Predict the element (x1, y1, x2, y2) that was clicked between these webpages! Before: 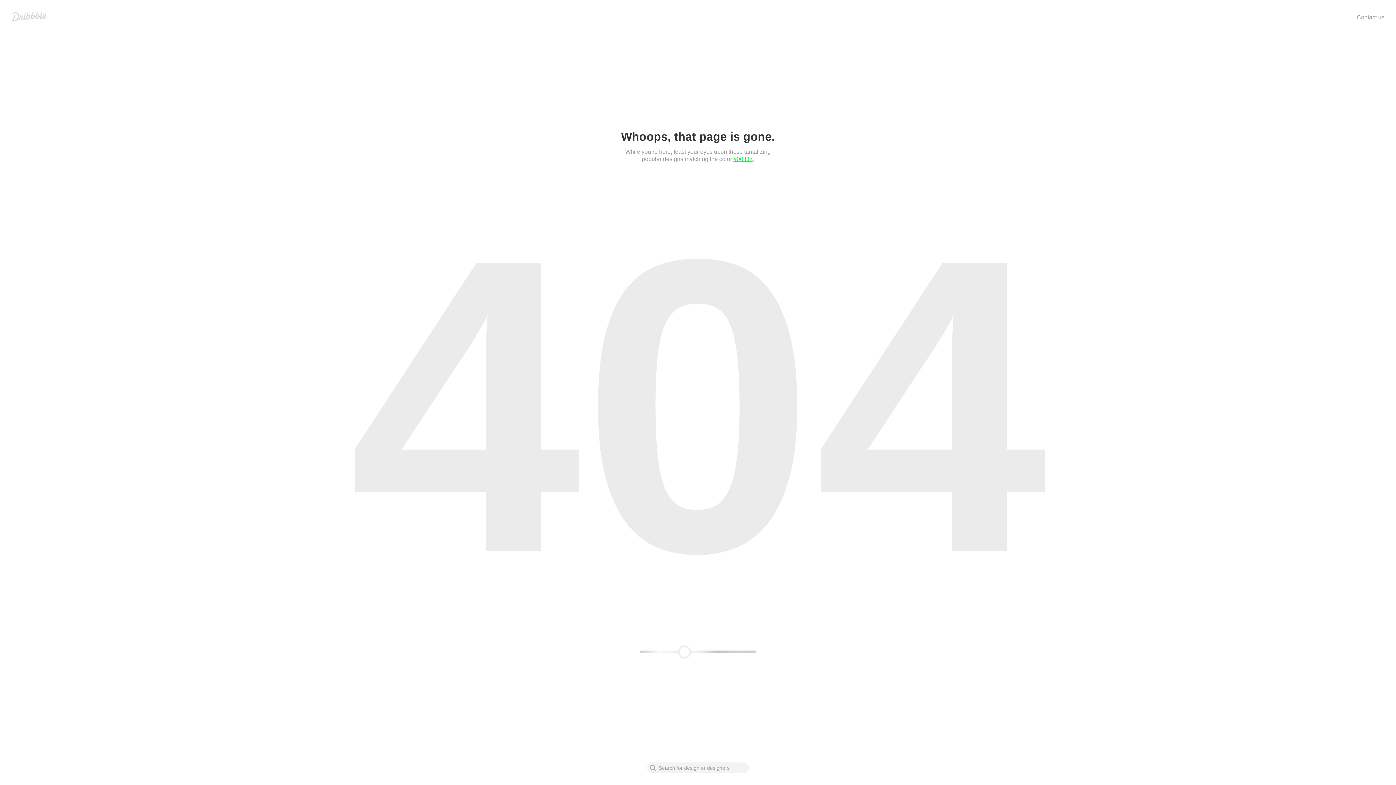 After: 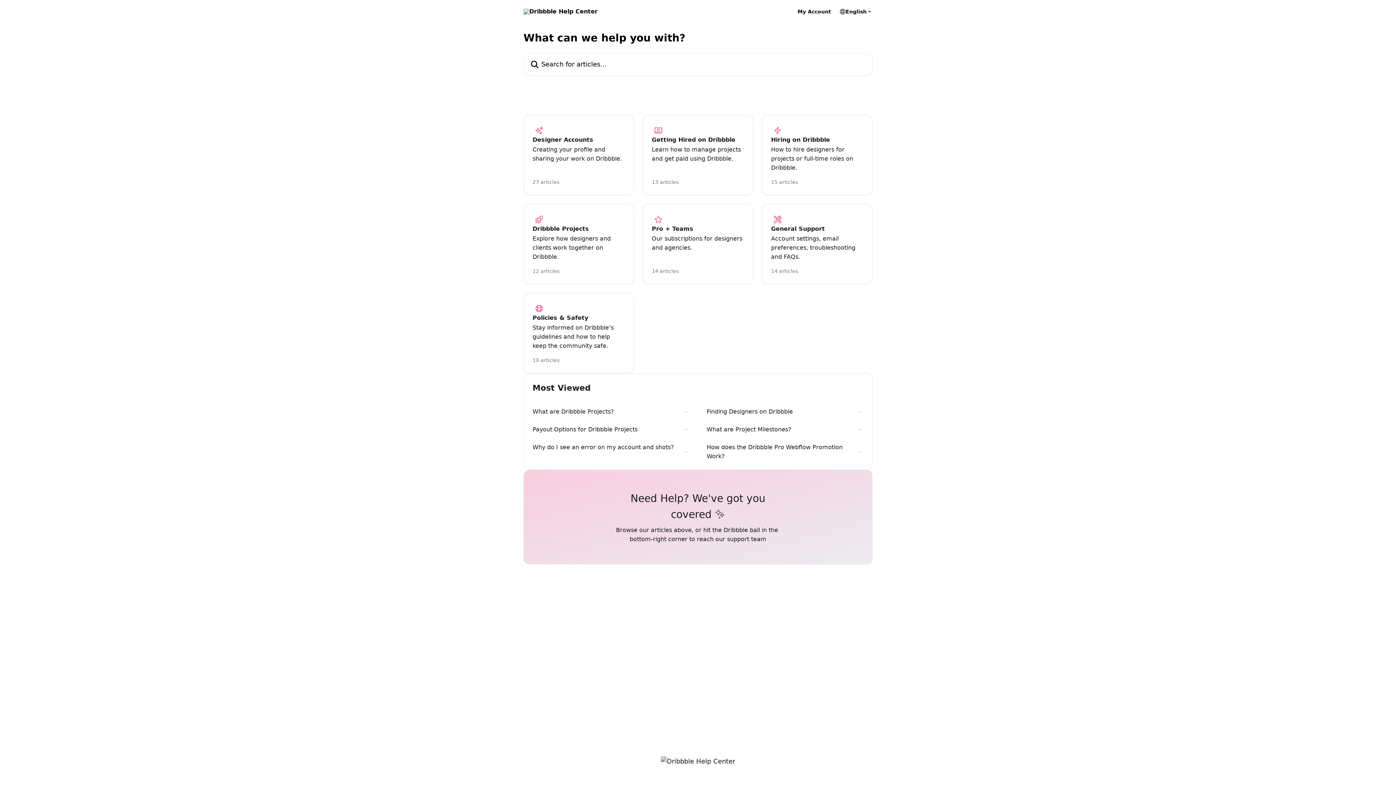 Action: label: Contact us bbox: (1357, 14, 1384, 20)